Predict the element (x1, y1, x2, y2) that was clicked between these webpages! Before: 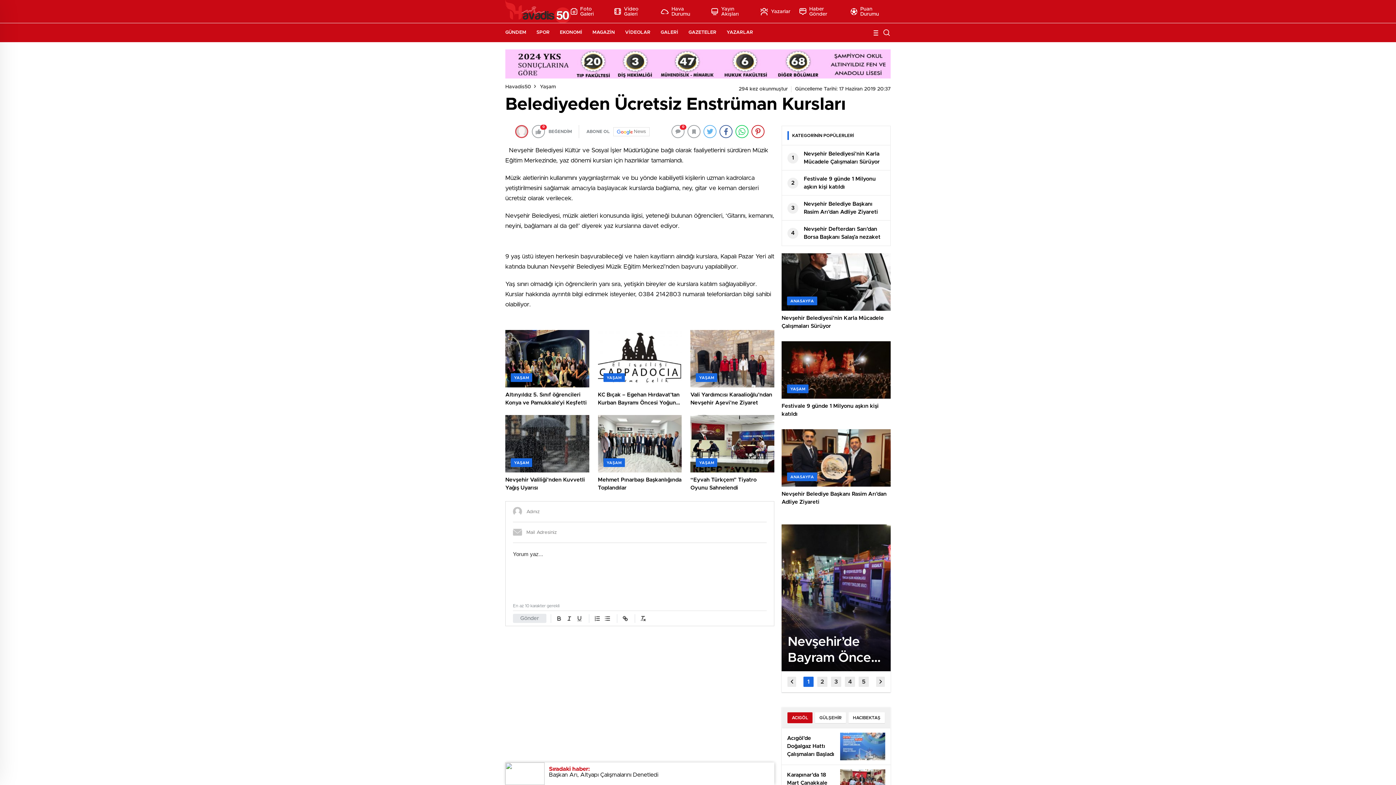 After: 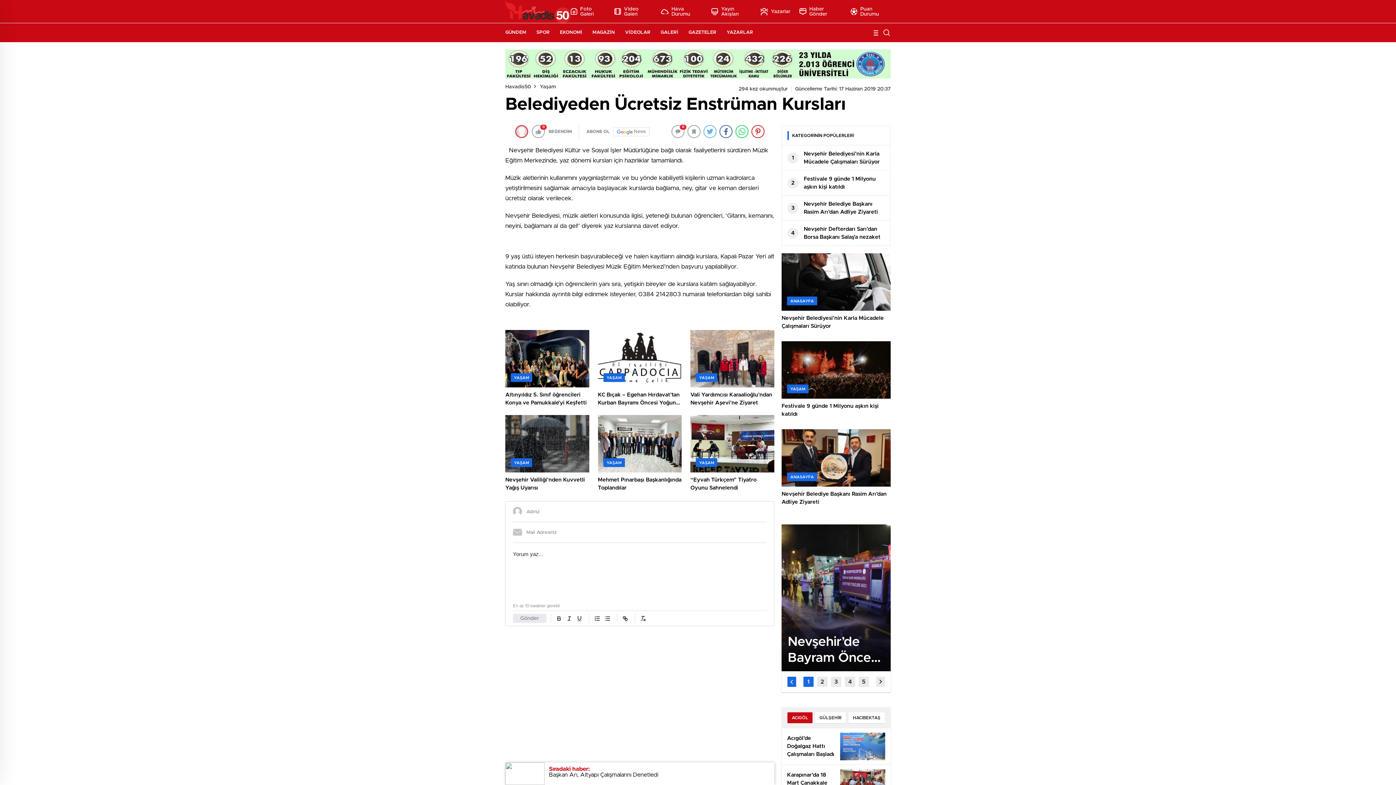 Action: bbox: (787, 677, 796, 687)